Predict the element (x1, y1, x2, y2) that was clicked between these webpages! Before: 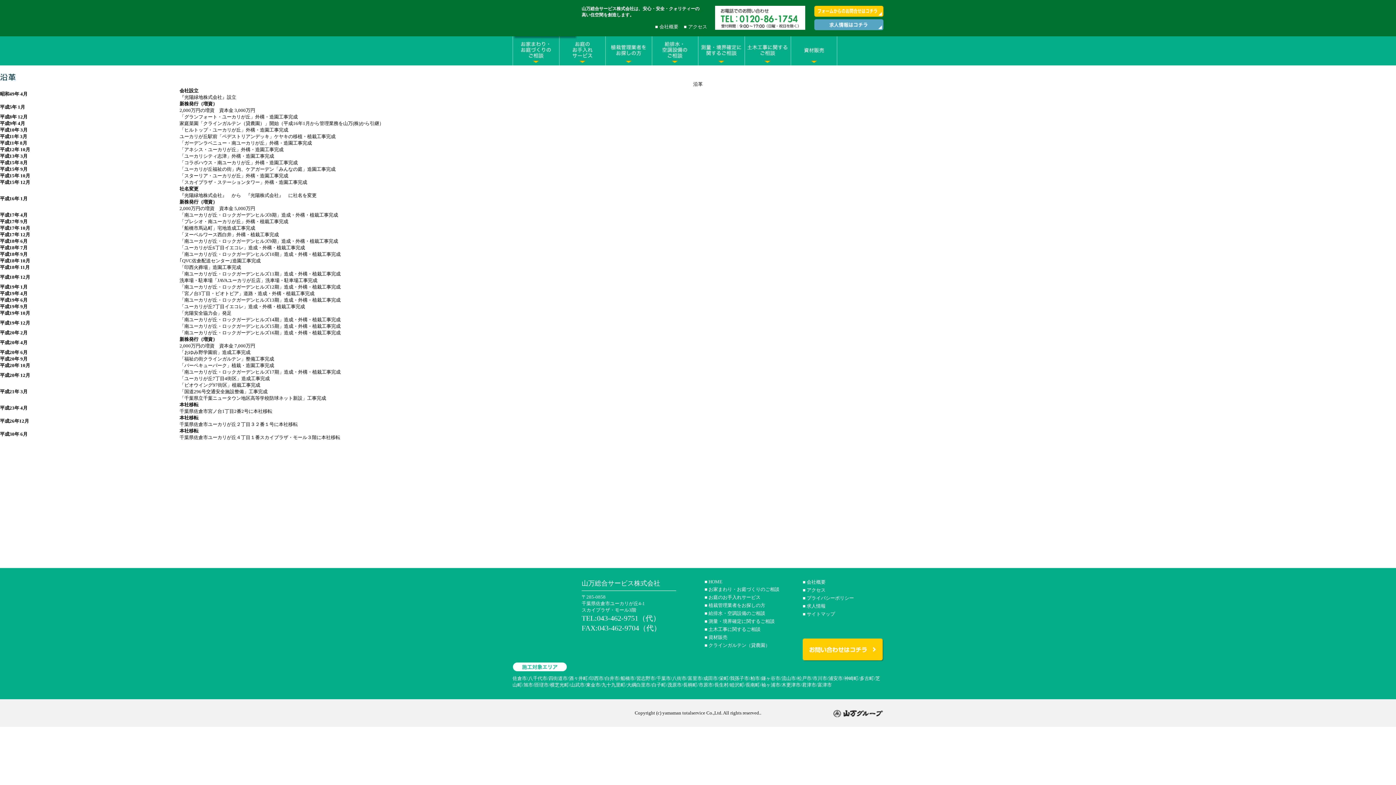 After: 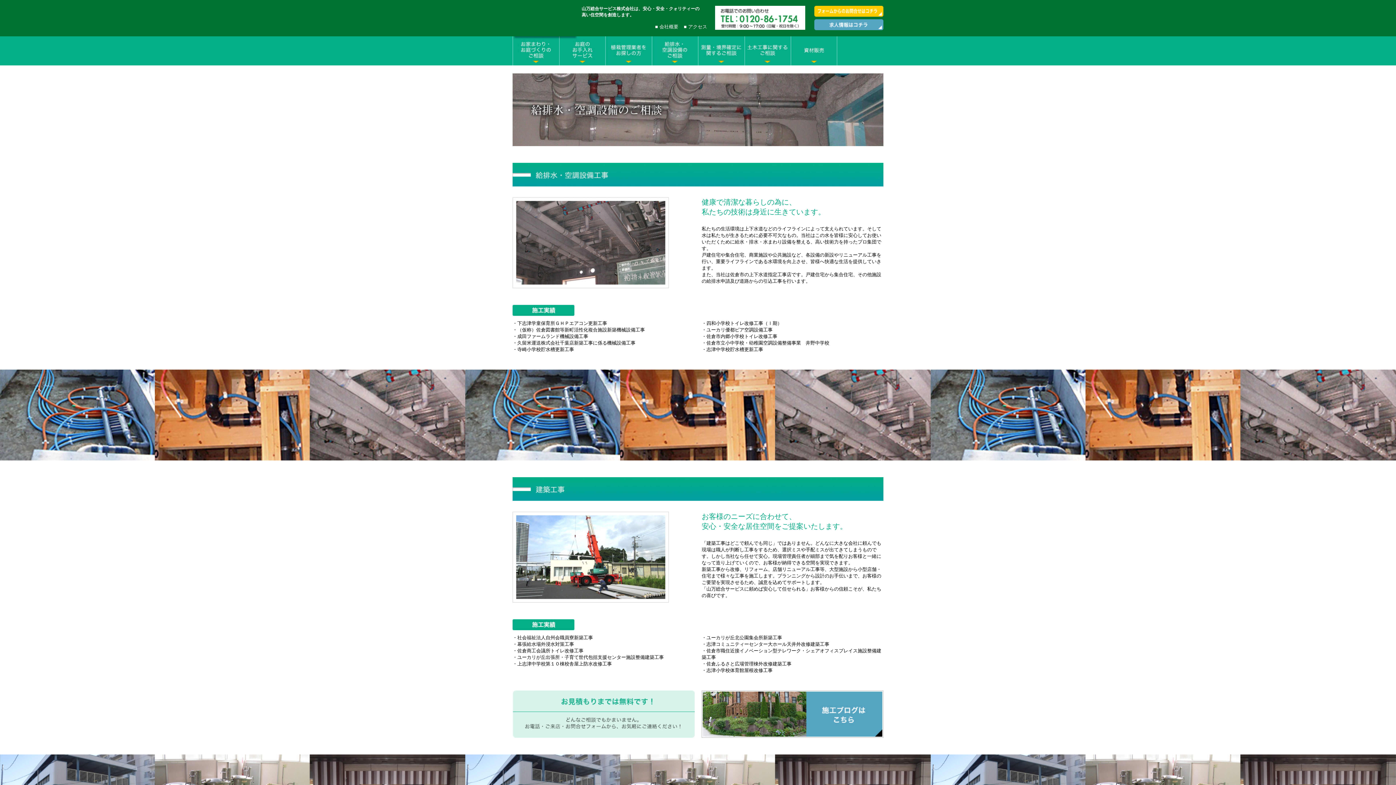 Action: bbox: (651, 59, 698, 65)